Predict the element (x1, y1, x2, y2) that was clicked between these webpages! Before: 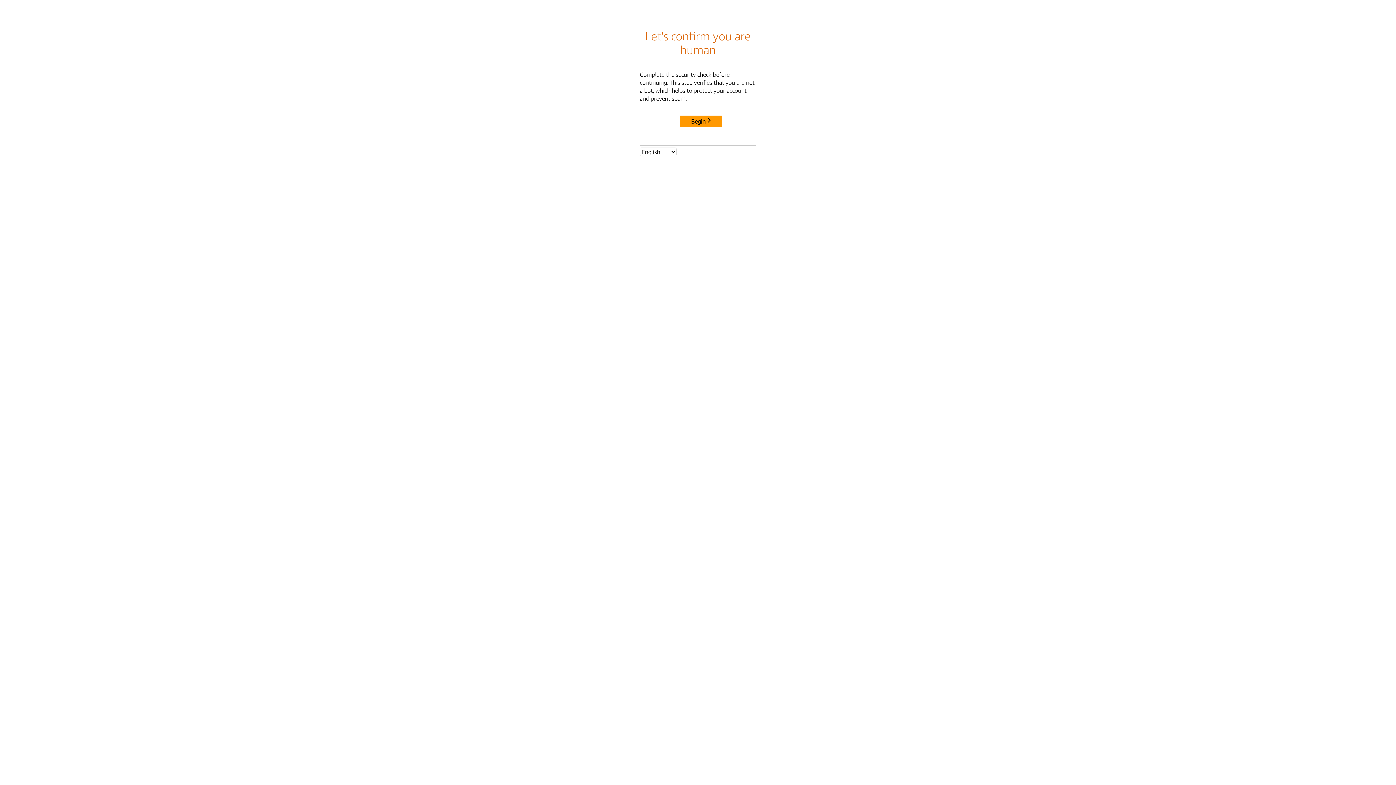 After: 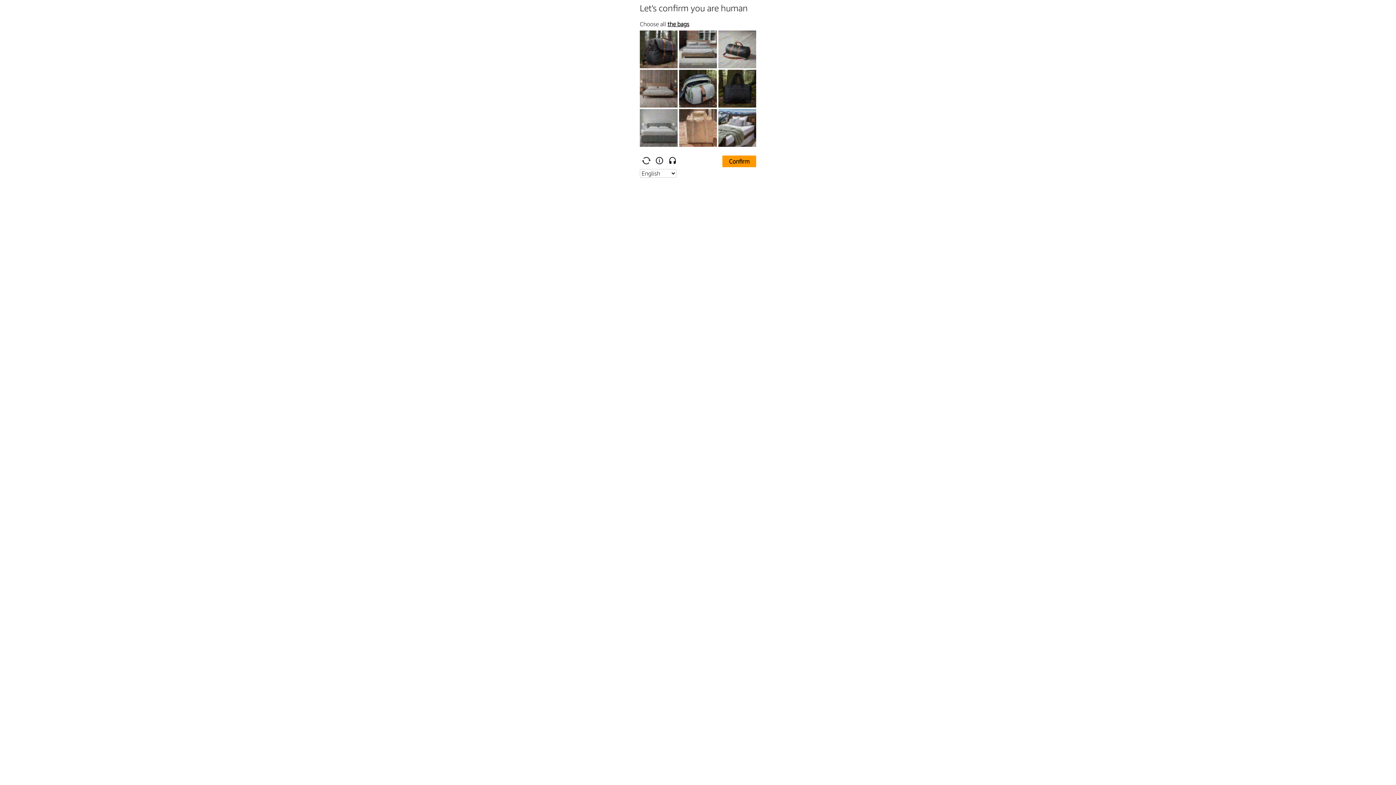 Action: label: Begin bbox: (680, 115, 722, 127)